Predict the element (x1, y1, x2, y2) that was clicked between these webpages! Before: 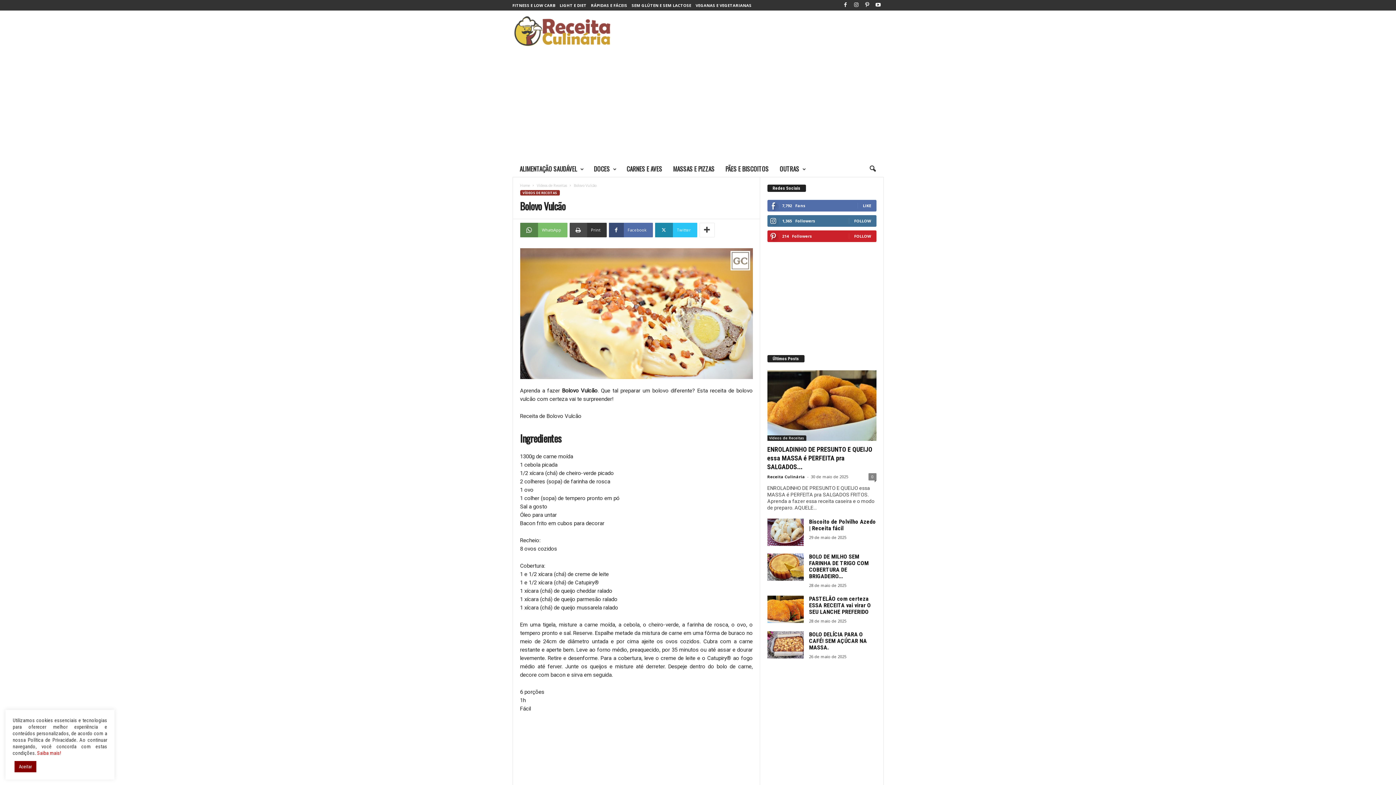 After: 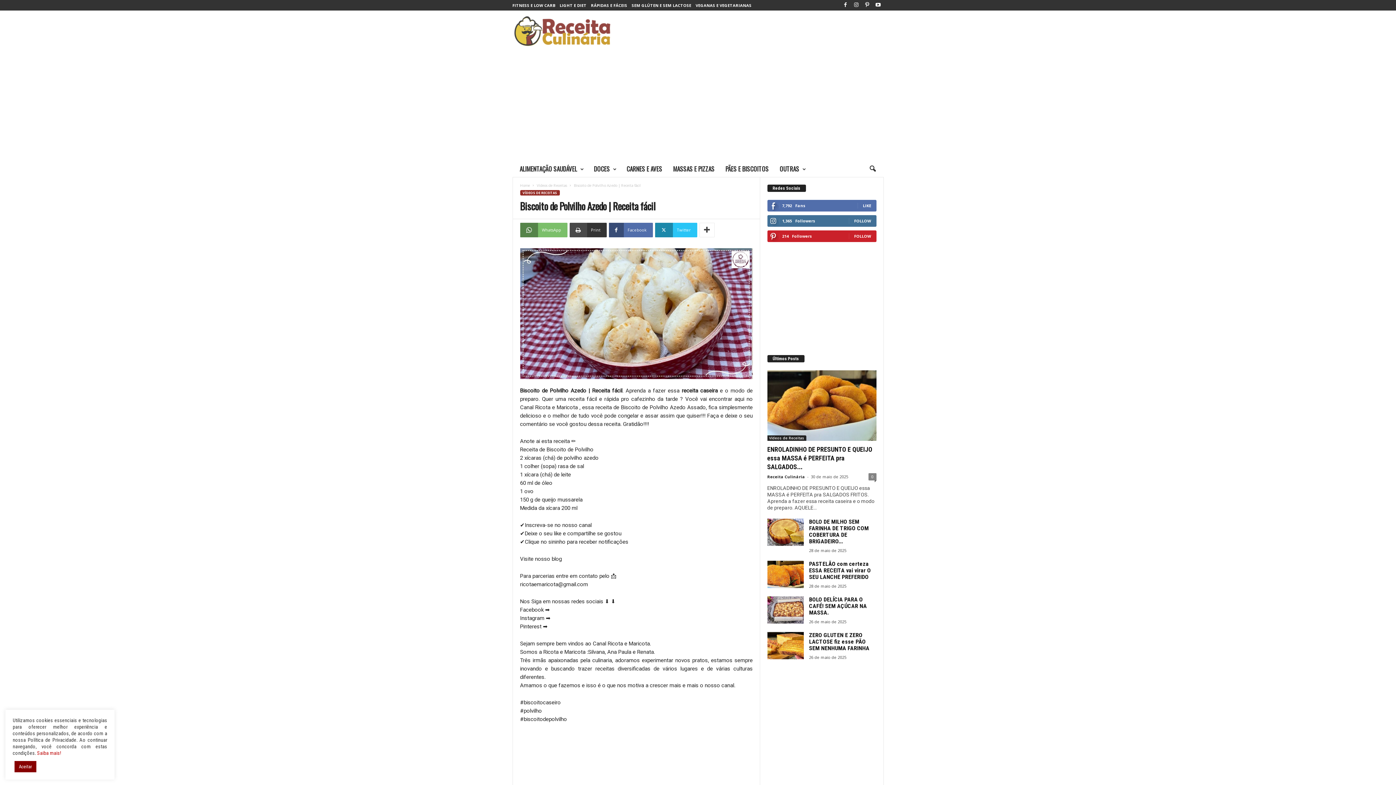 Action: bbox: (809, 518, 876, 531) label: Biscoito de Polvilho Azedo | Receita fácil